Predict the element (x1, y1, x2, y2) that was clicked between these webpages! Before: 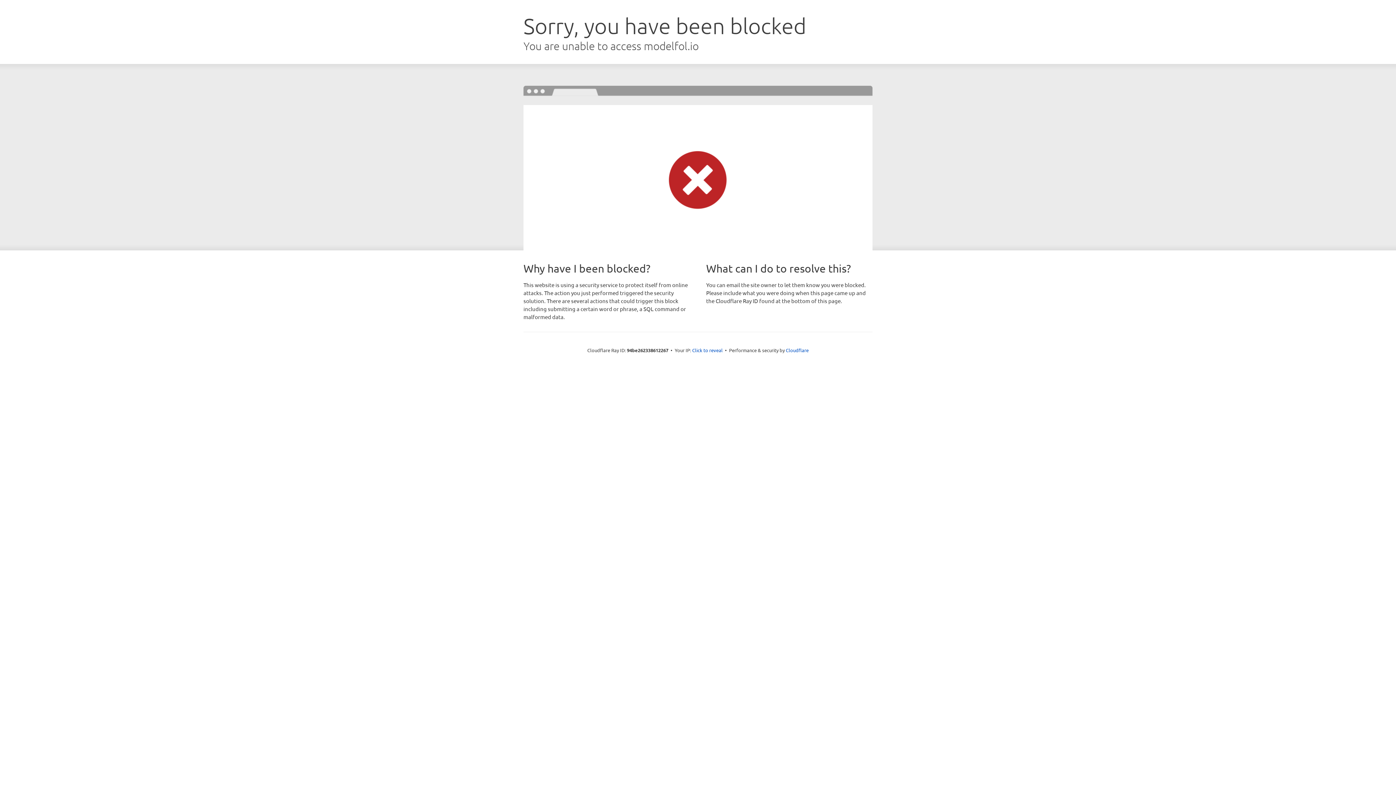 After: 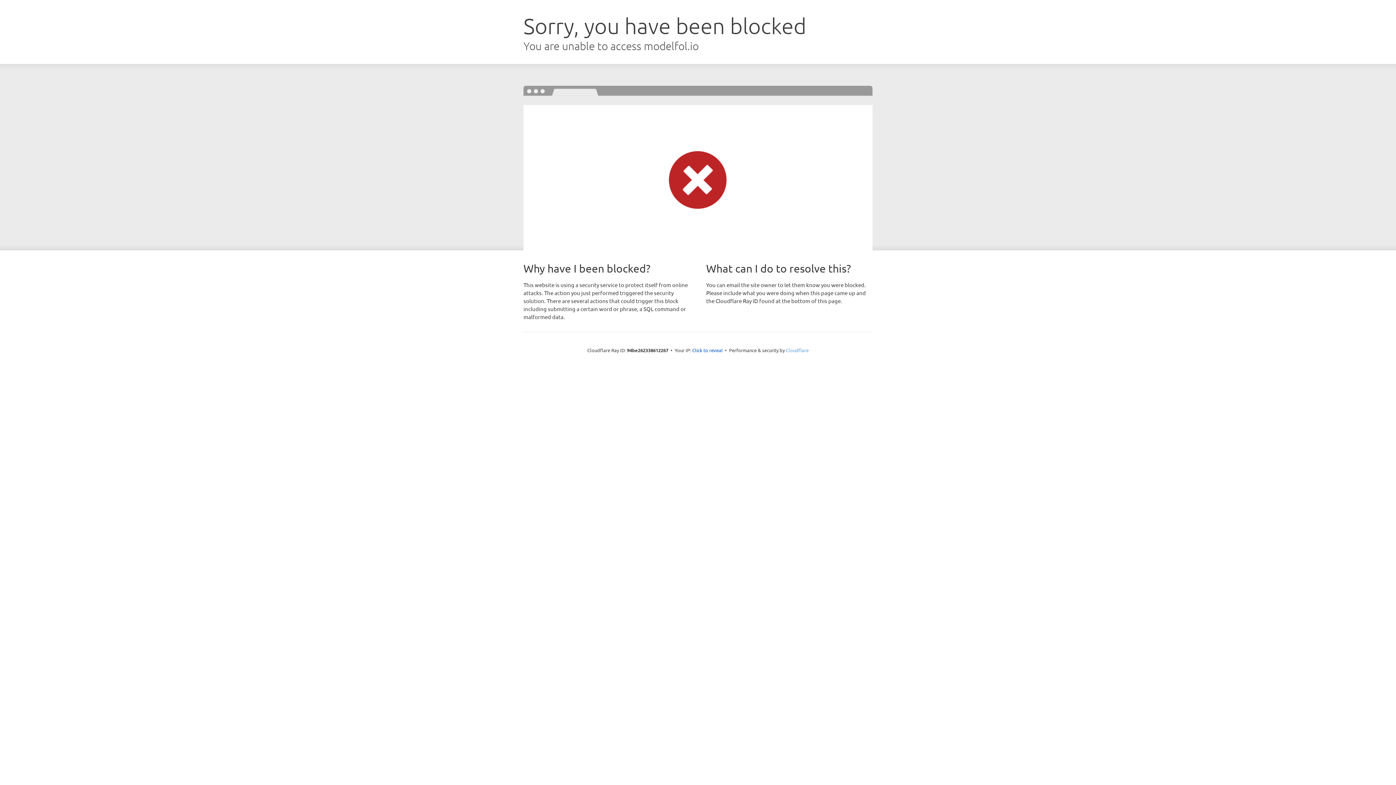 Action: label: Cloudflare bbox: (786, 347, 808, 353)